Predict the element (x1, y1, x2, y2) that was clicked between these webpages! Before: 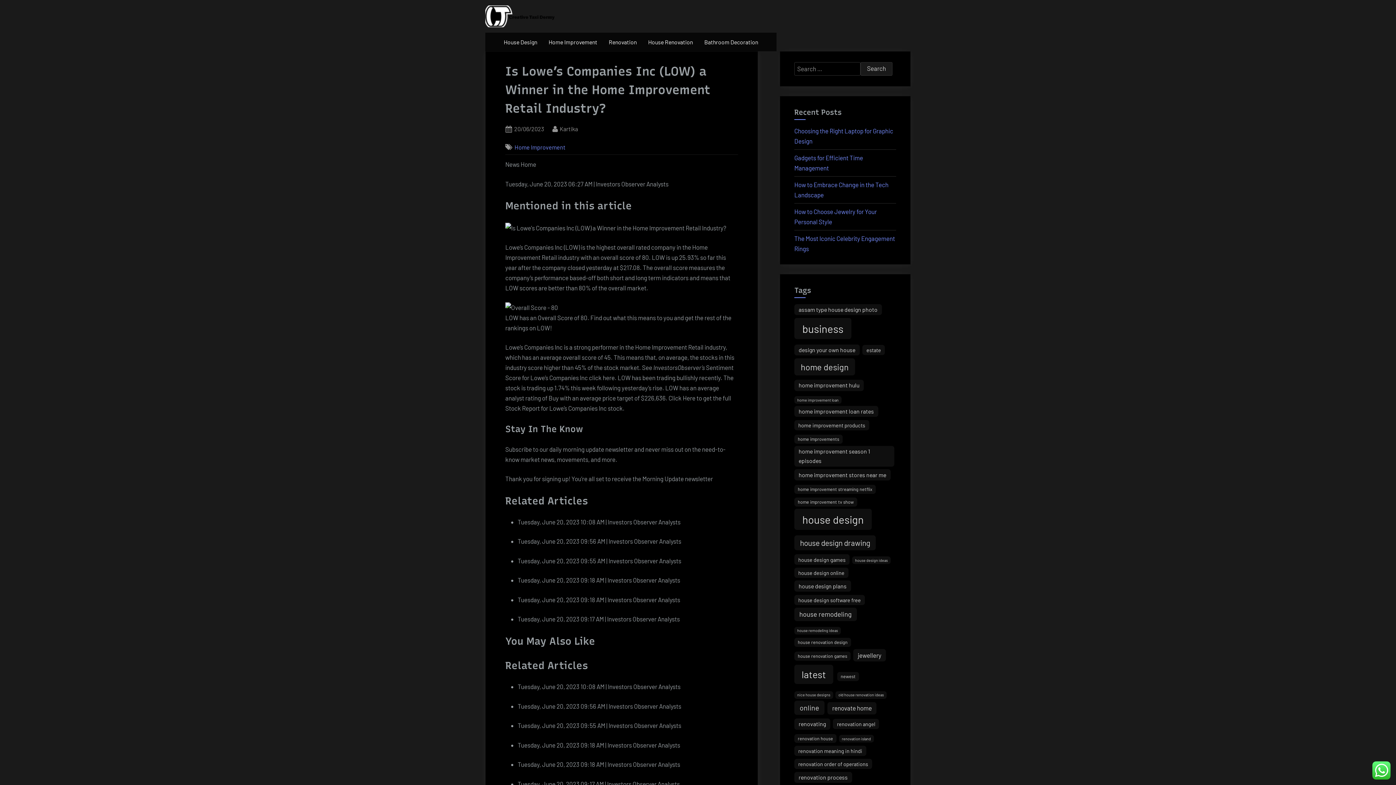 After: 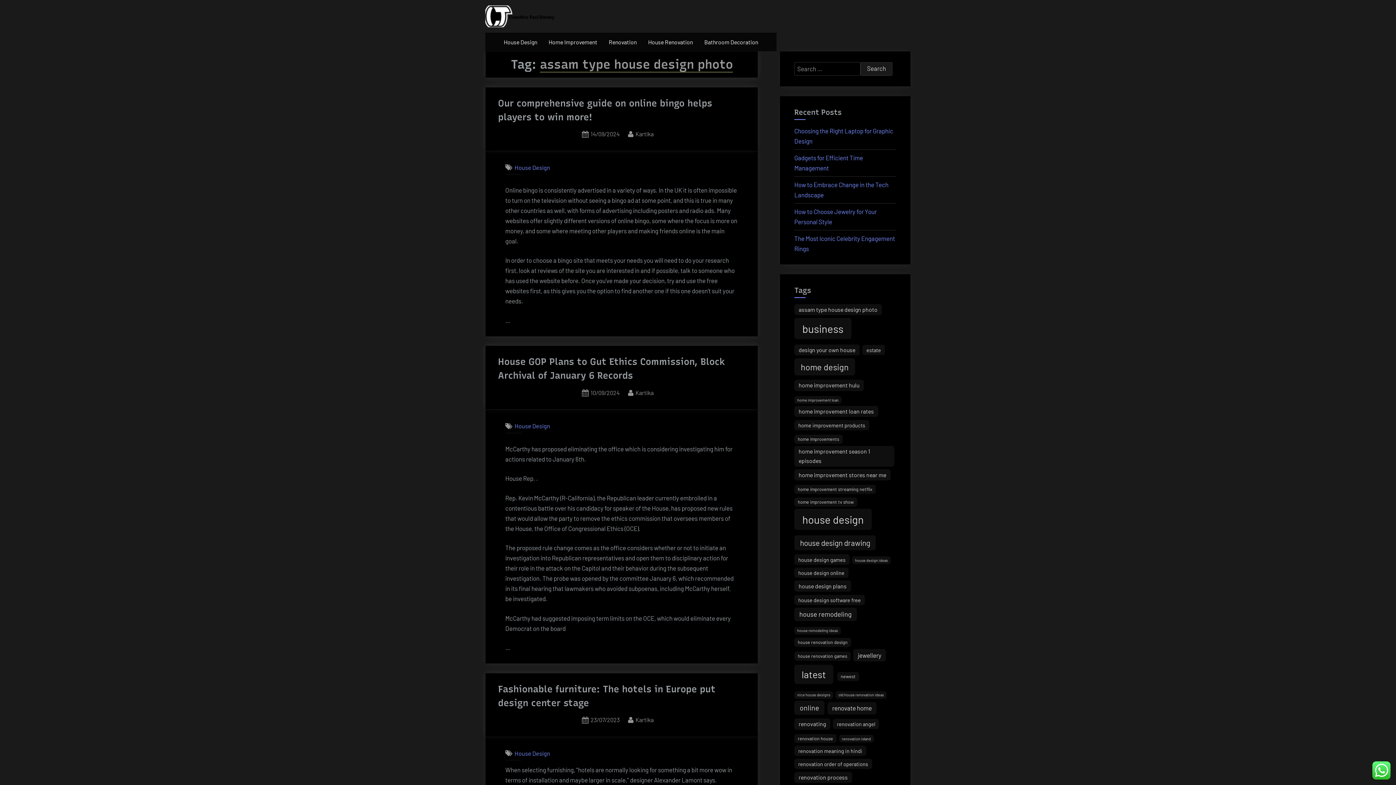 Action: bbox: (794, 304, 882, 315) label: assam type house design photo (18 items)